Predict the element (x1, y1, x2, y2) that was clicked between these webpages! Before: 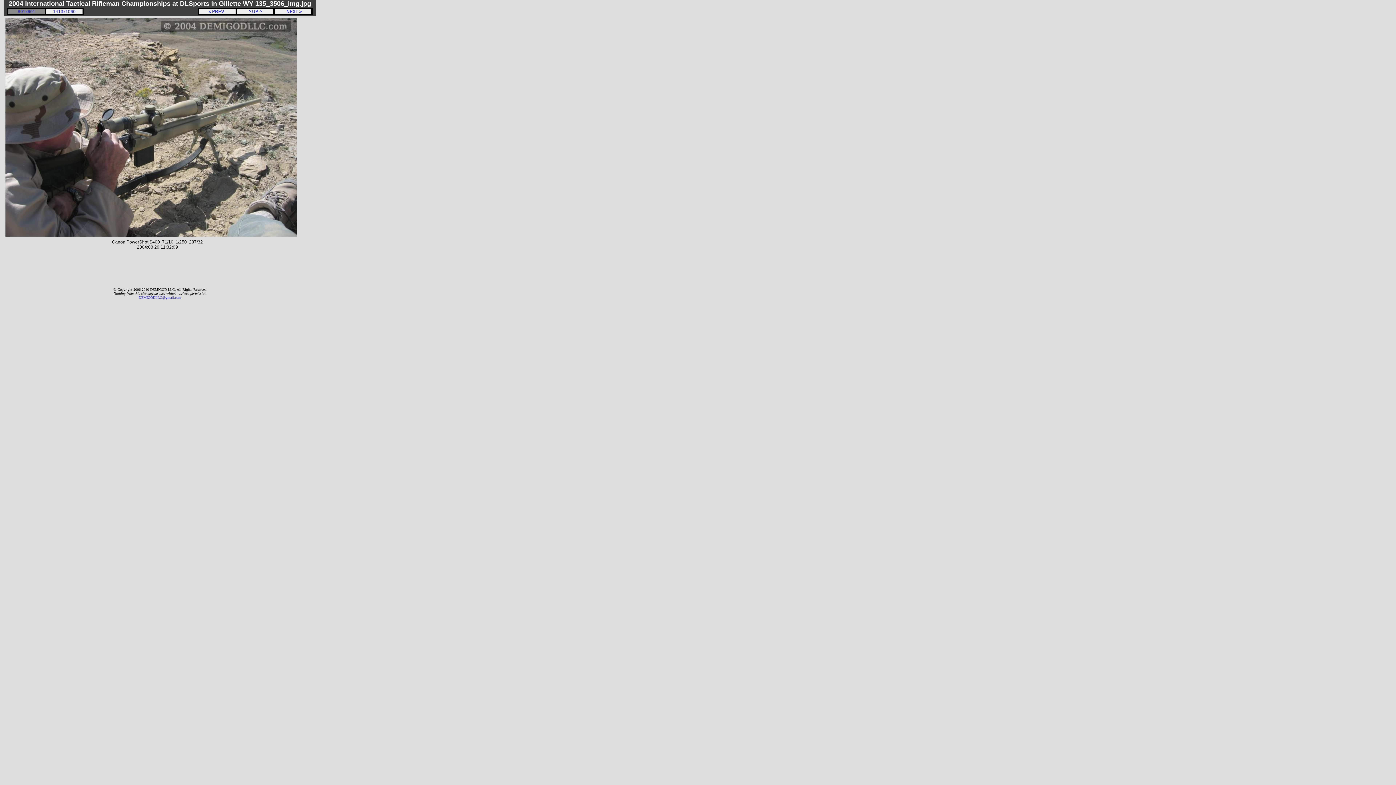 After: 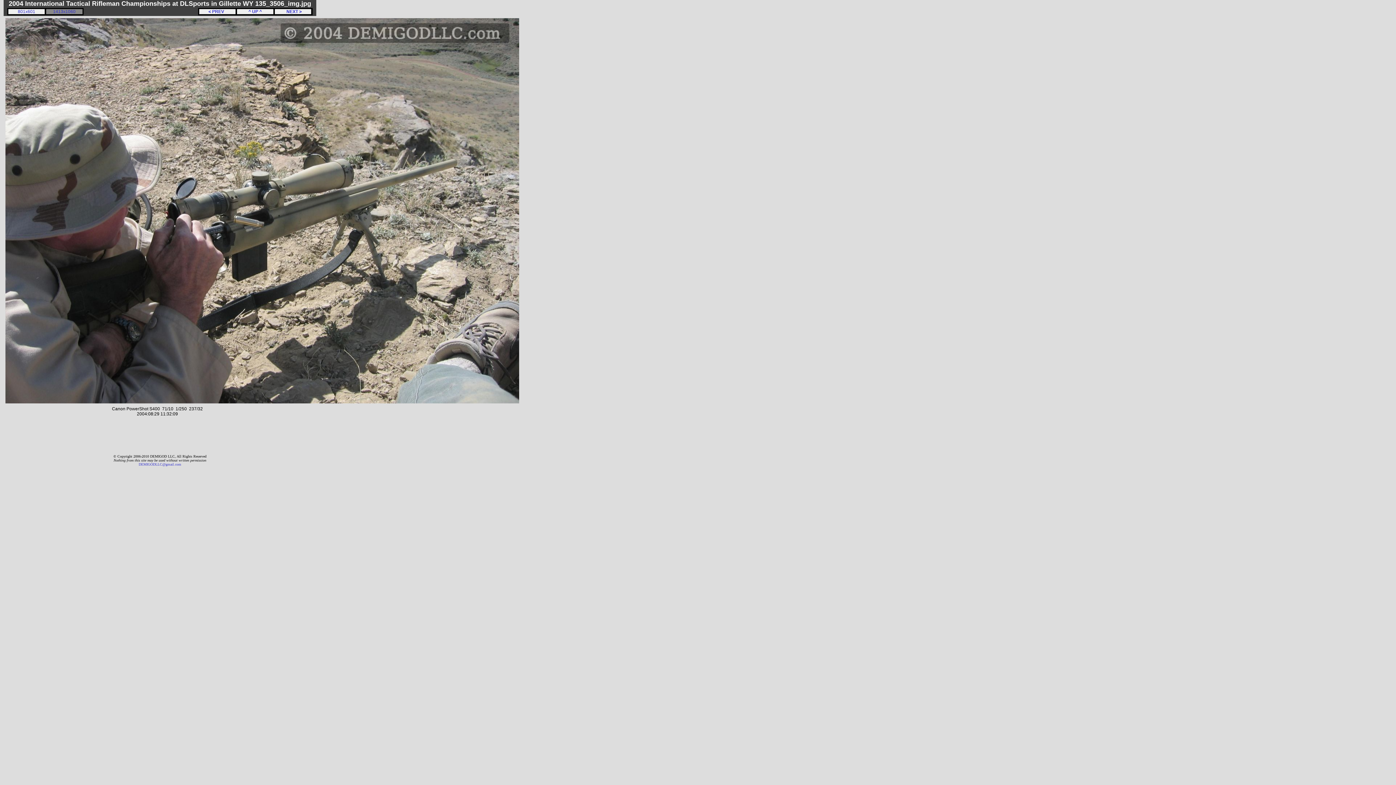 Action: label: 1413x1060 bbox: (53, 9, 75, 14)